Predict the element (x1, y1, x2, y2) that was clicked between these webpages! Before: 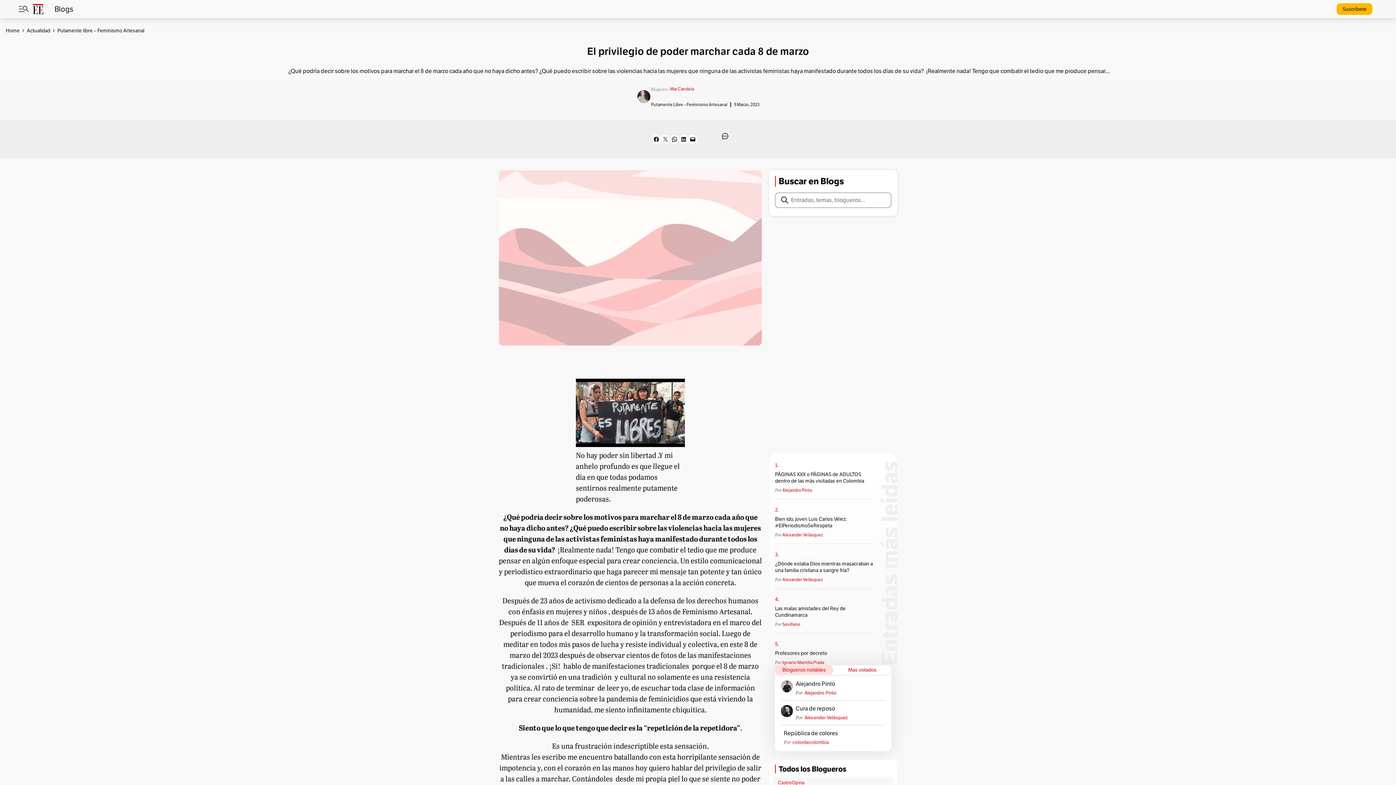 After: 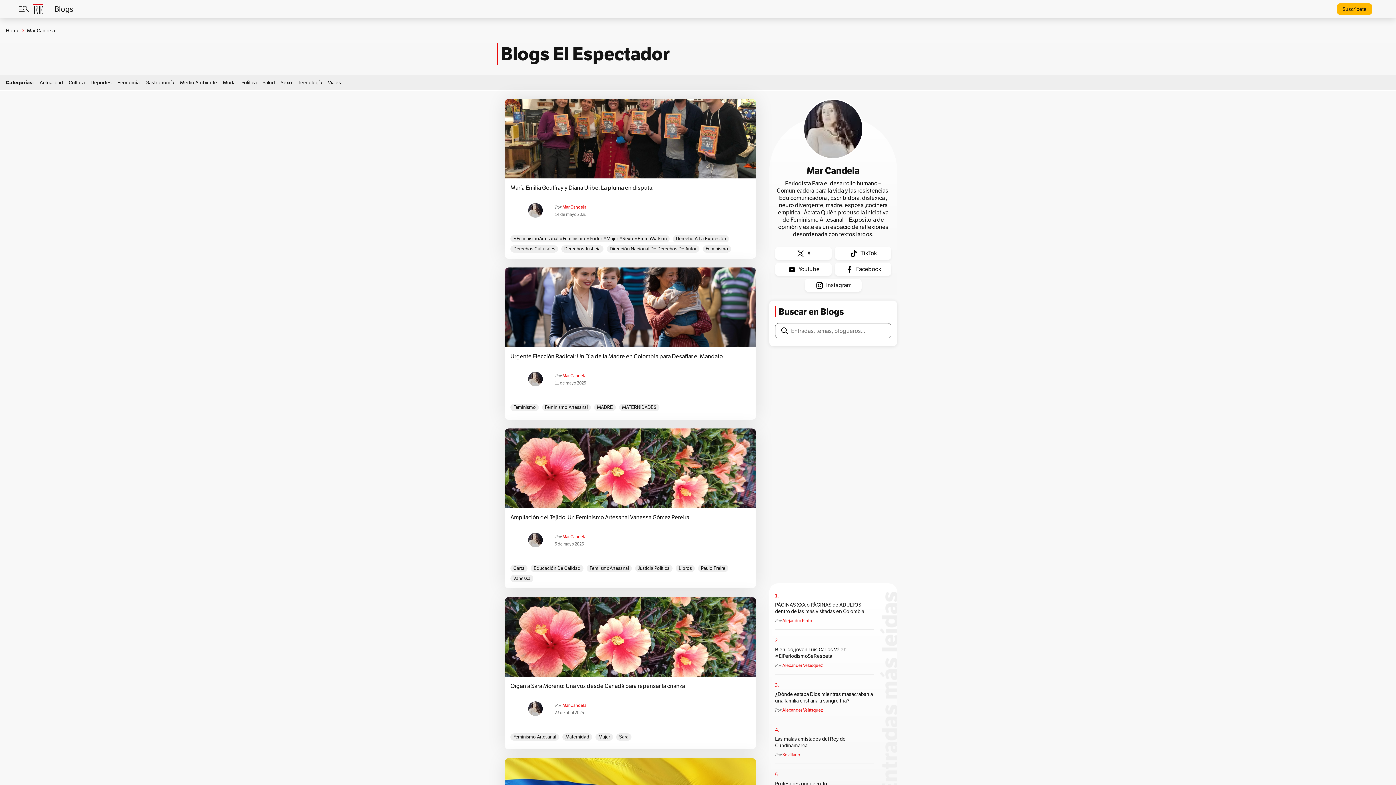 Action: label: Putamente Libre – Feminismo Artesanal bbox: (651, 101, 730, 107)